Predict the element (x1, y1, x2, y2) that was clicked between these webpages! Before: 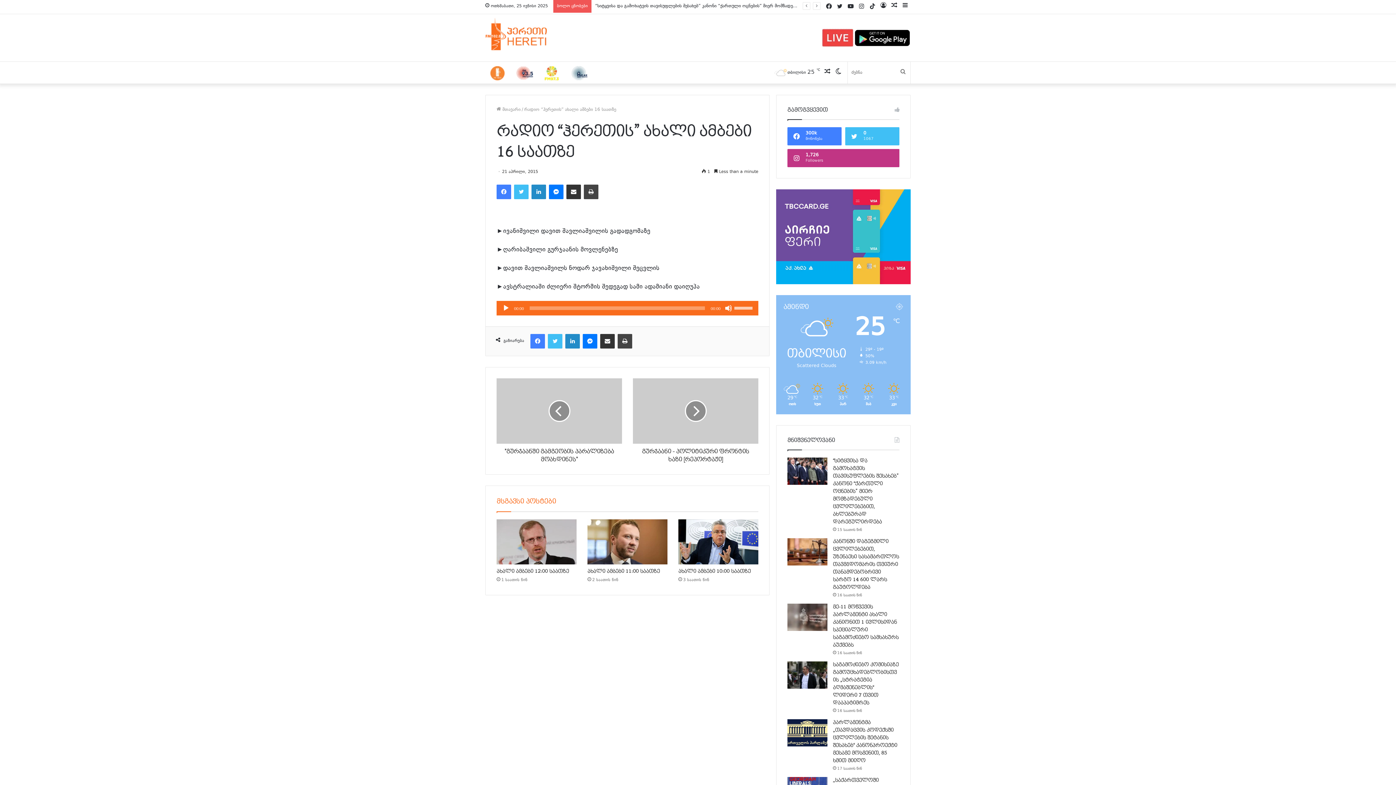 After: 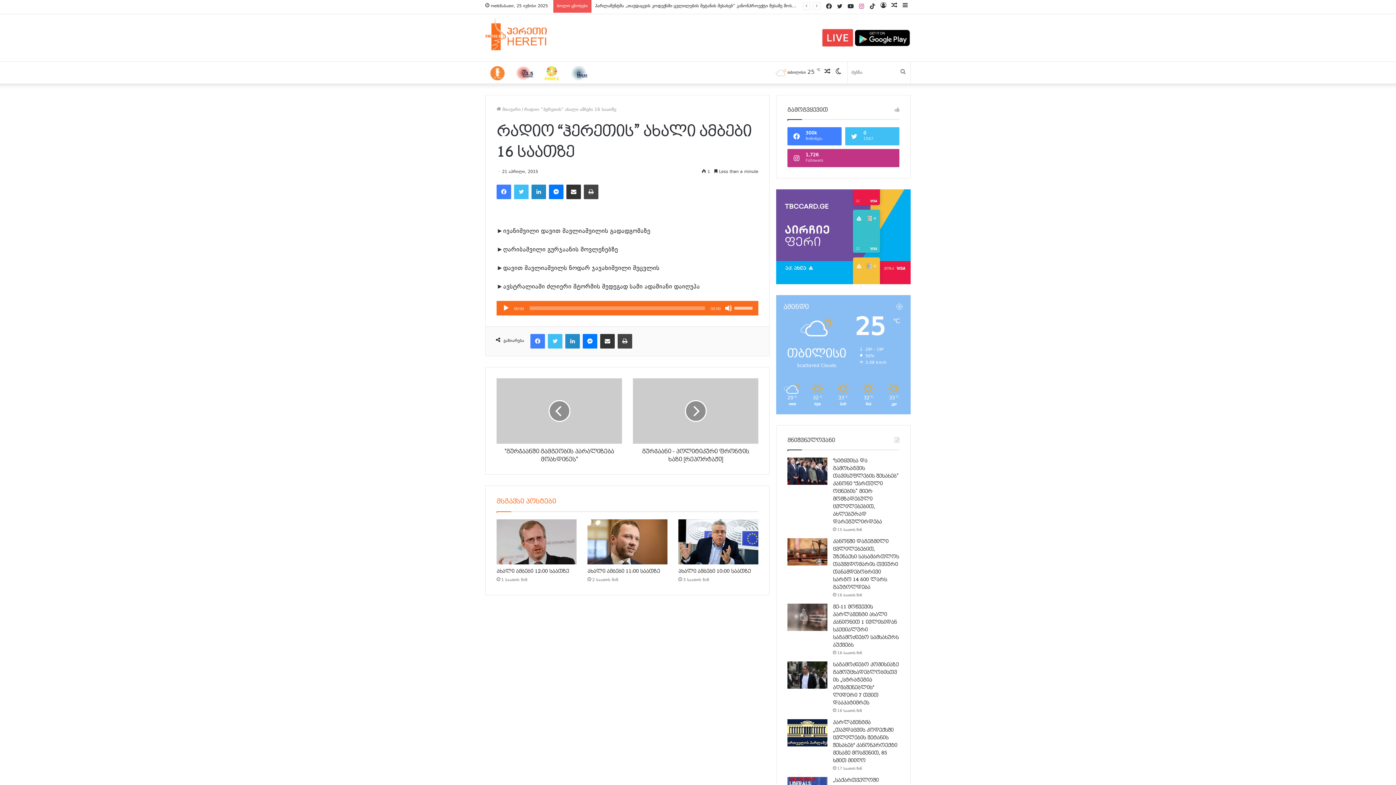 Action: bbox: (856, 0, 867, 13) label: Instagram